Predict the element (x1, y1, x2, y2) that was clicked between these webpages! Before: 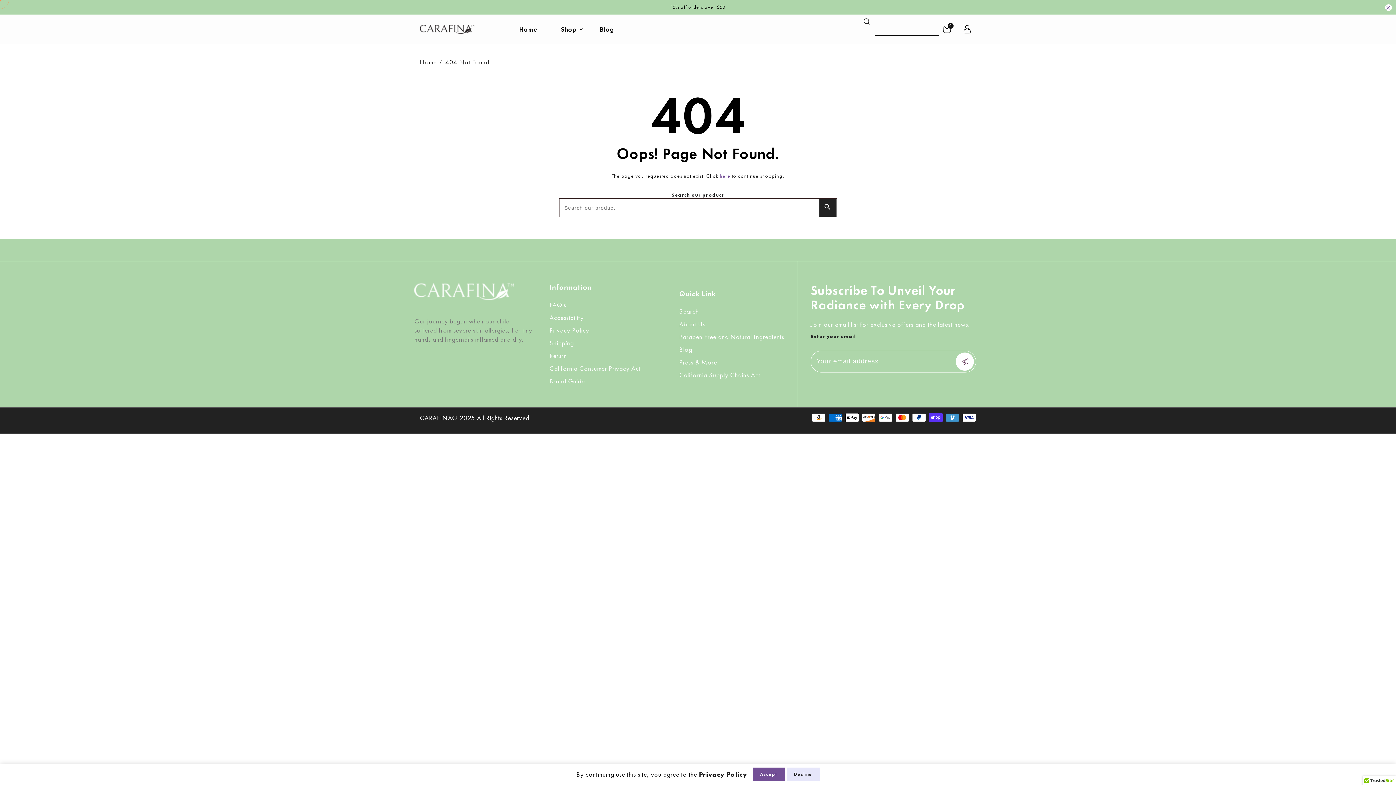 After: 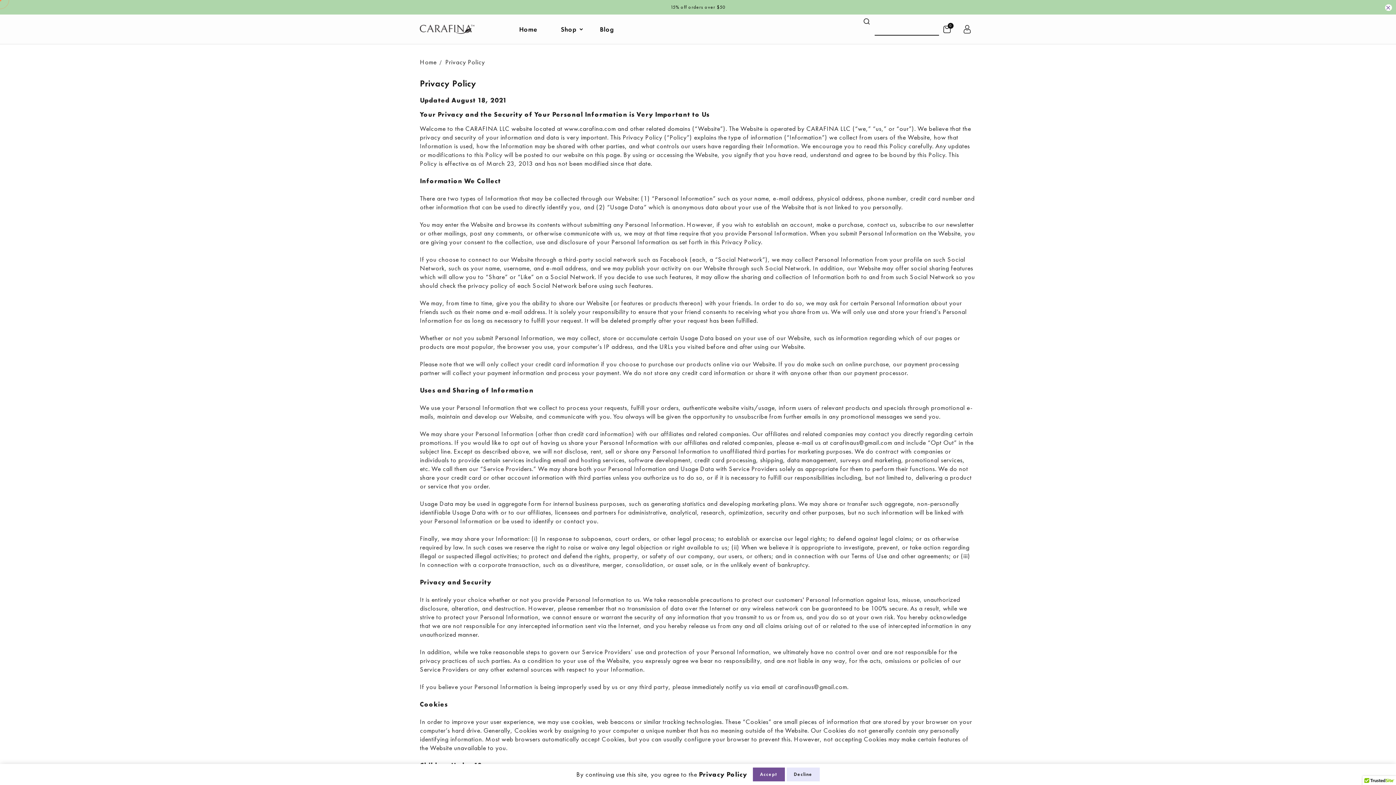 Action: label: Privacy Policy bbox: (549, 326, 589, 334)